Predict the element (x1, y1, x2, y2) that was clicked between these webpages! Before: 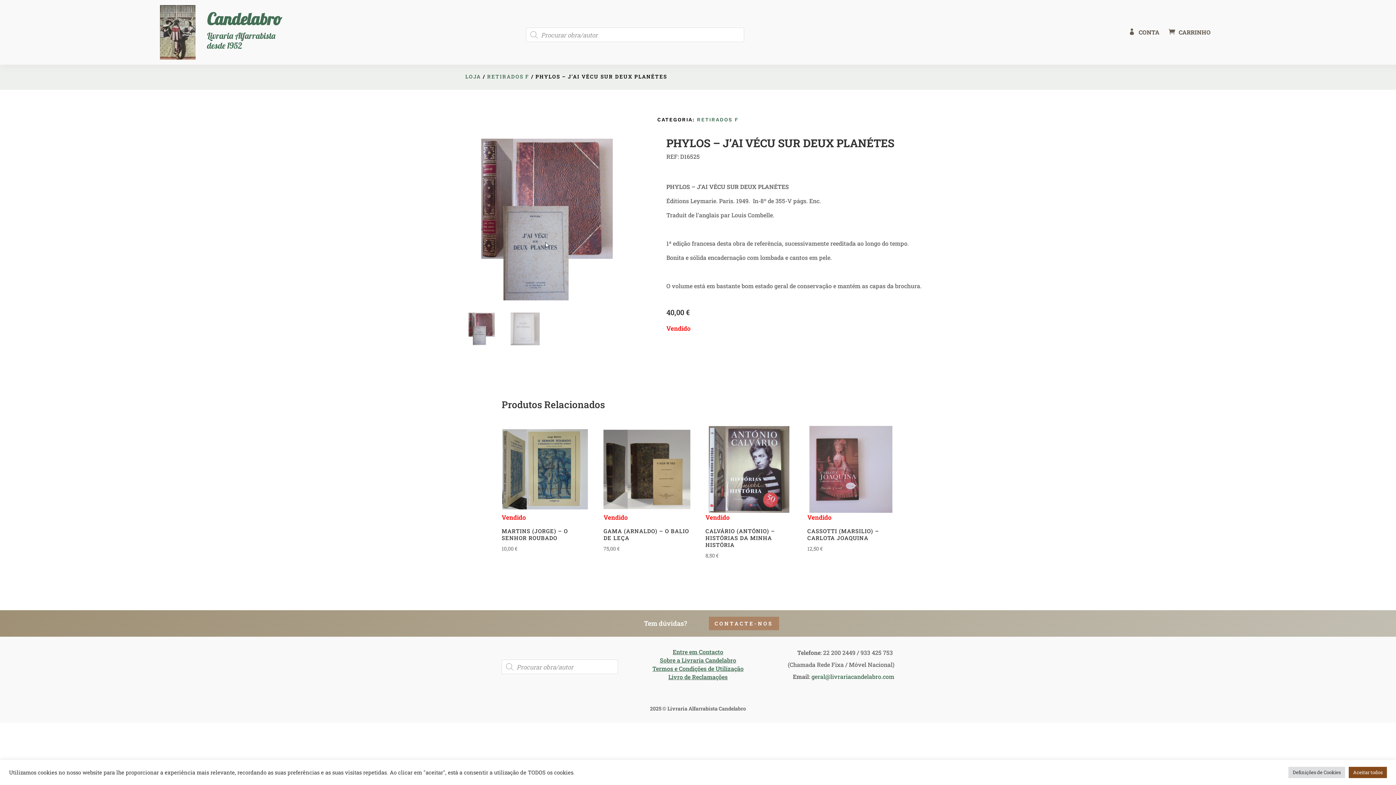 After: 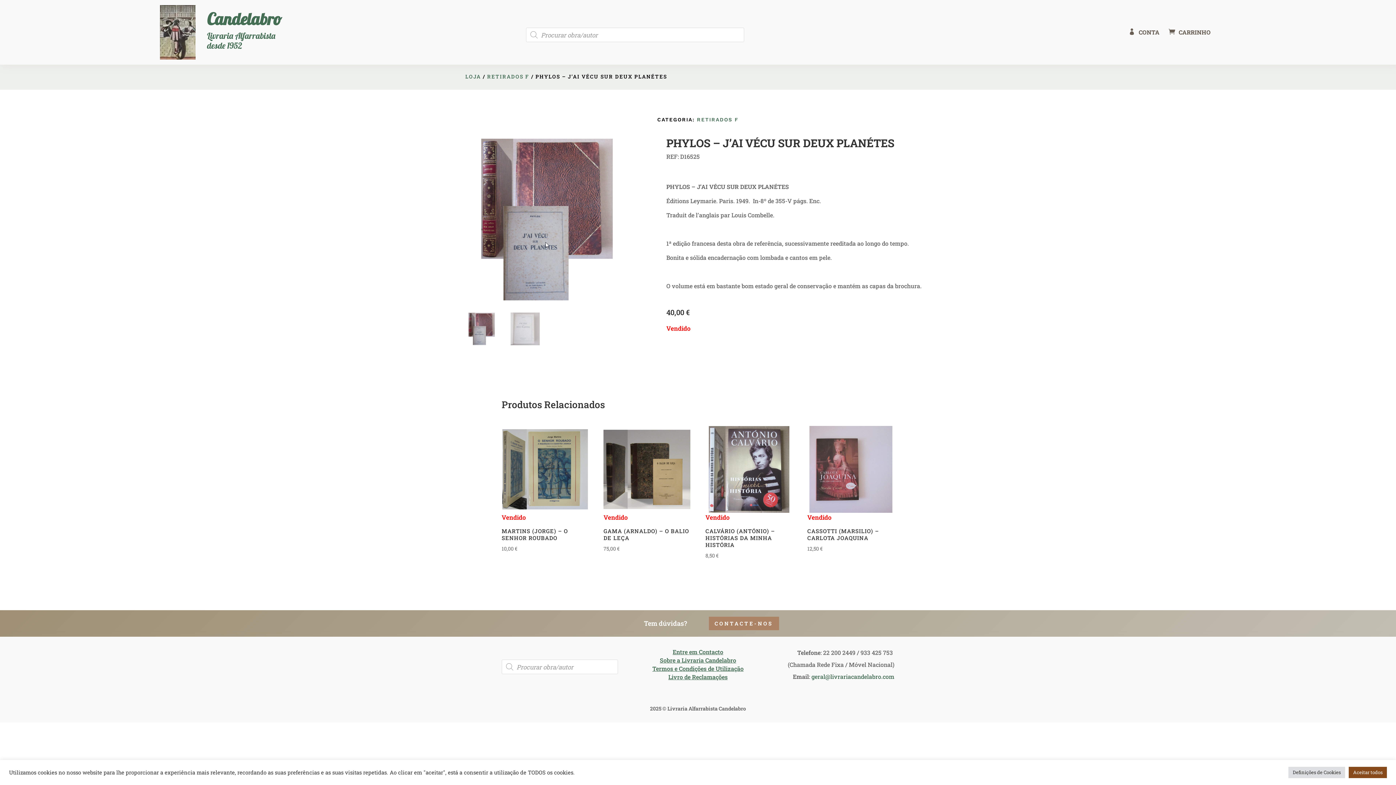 Action: bbox: (668, 673, 727, 681) label: Livro de Reclamações